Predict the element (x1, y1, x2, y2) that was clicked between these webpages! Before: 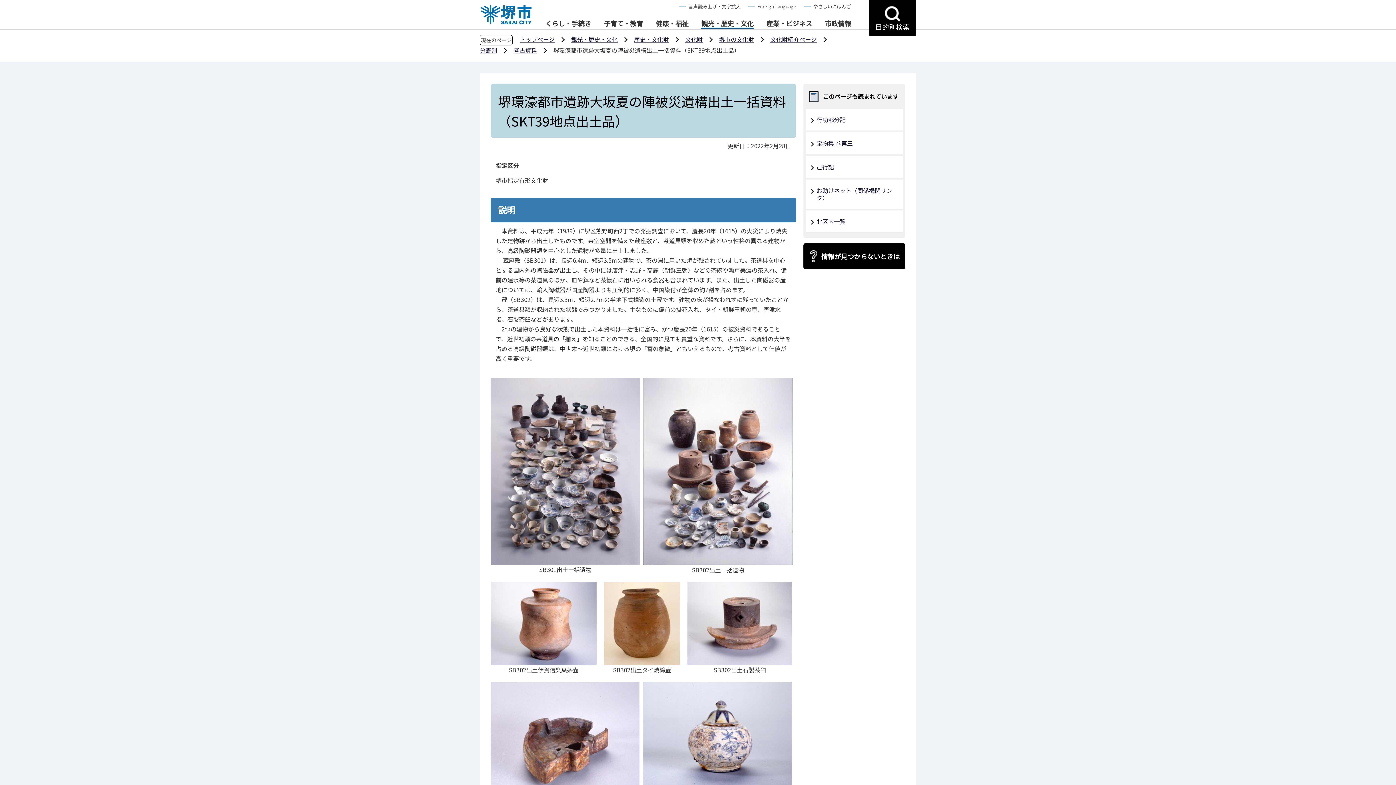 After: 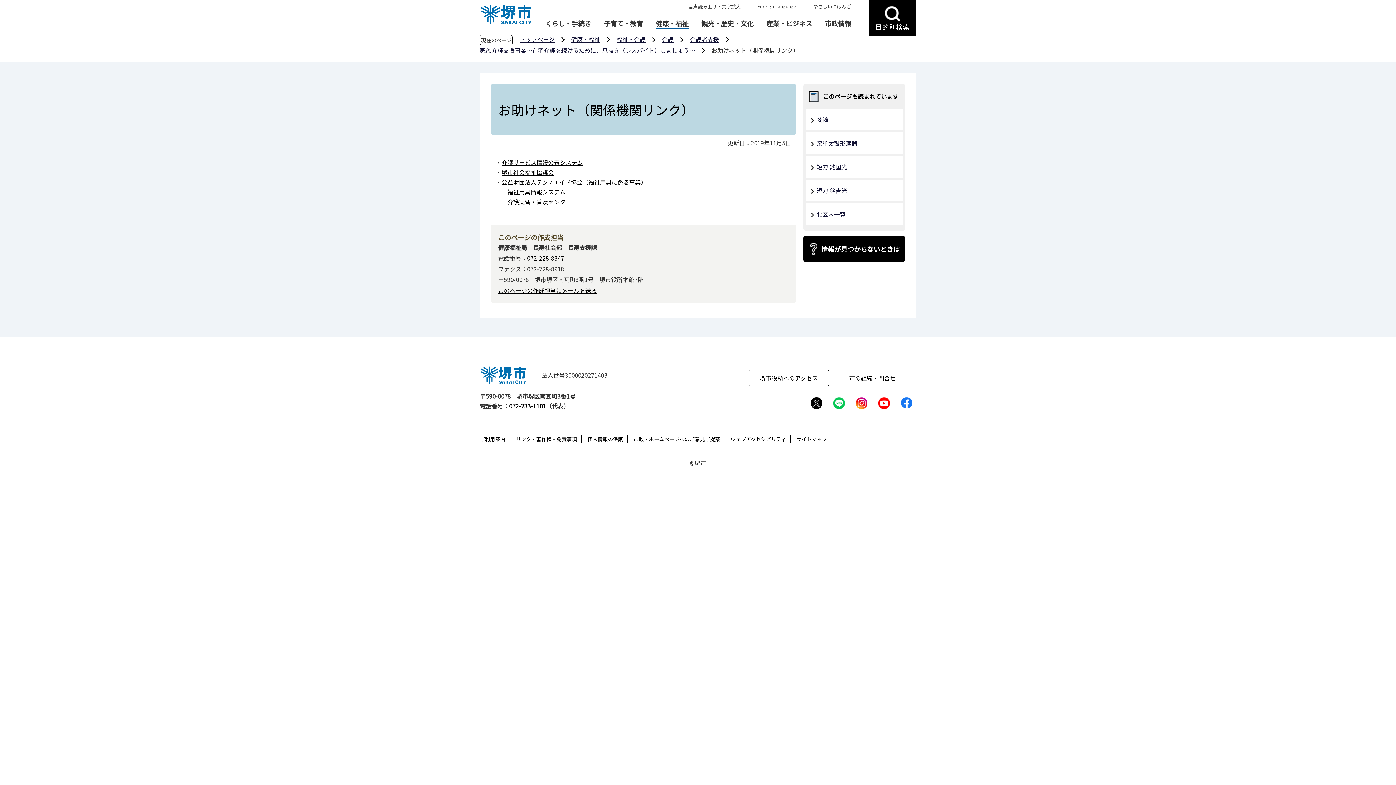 Action: bbox: (814, 179, 903, 208) label: お助けネット（関係機関リンク）